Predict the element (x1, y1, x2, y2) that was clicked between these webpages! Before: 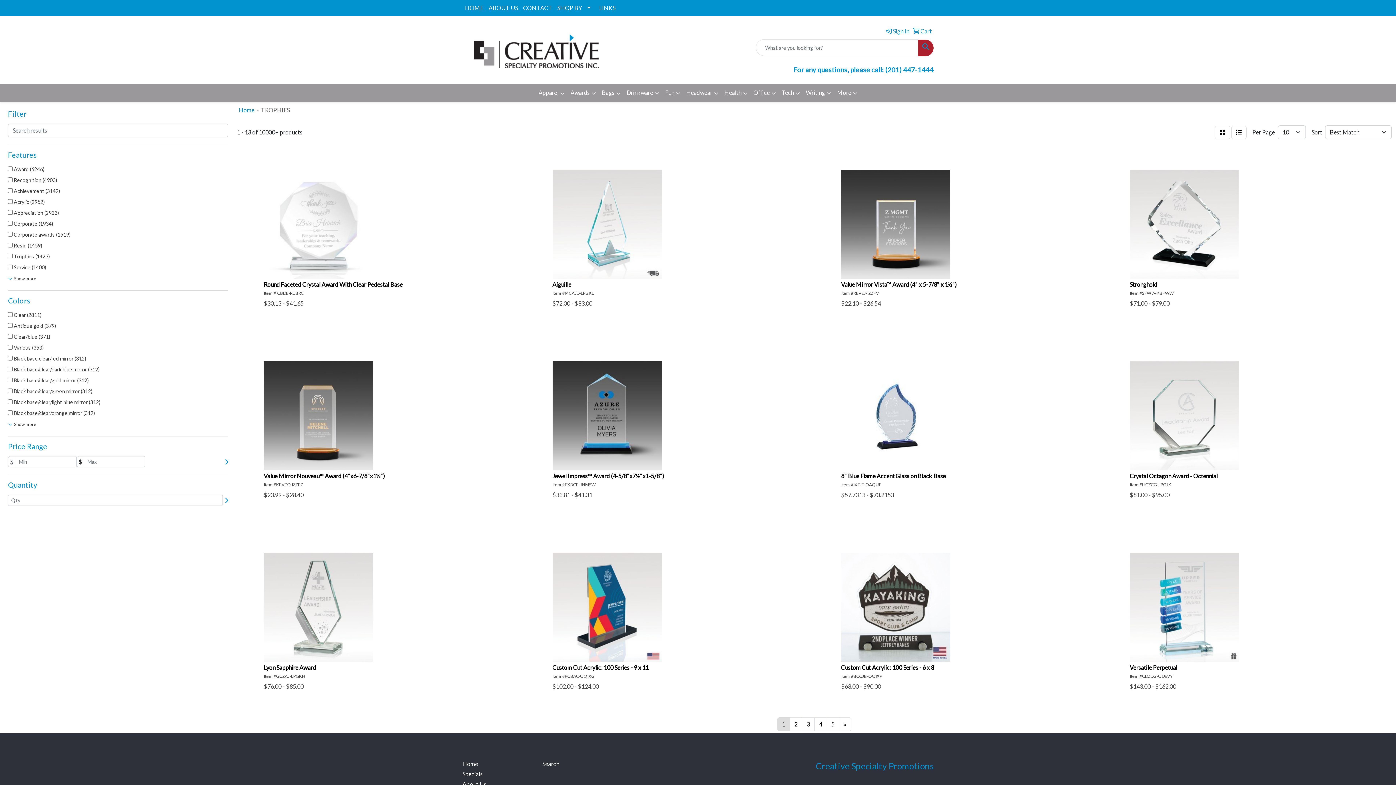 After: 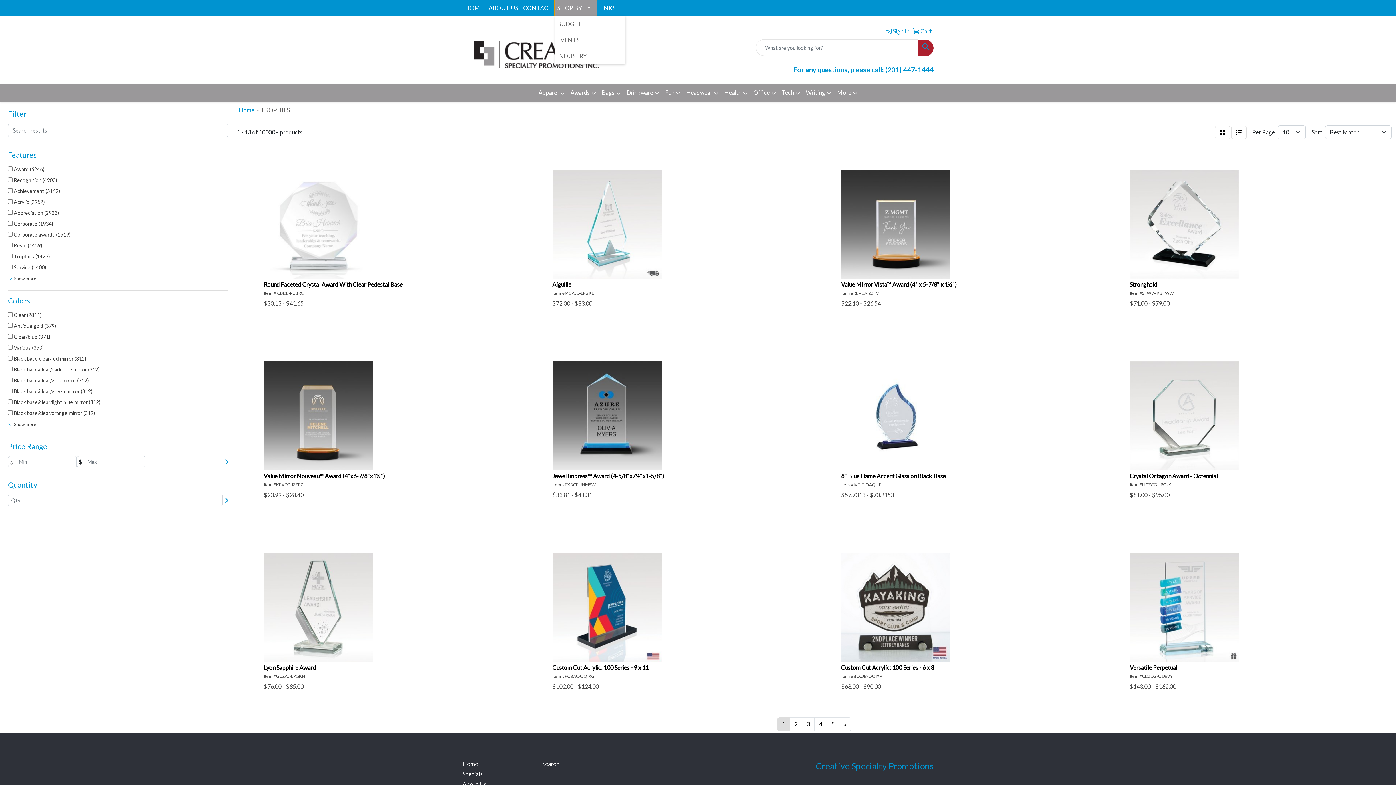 Action: bbox: (554, 0, 596, 16) label: SHOP BY